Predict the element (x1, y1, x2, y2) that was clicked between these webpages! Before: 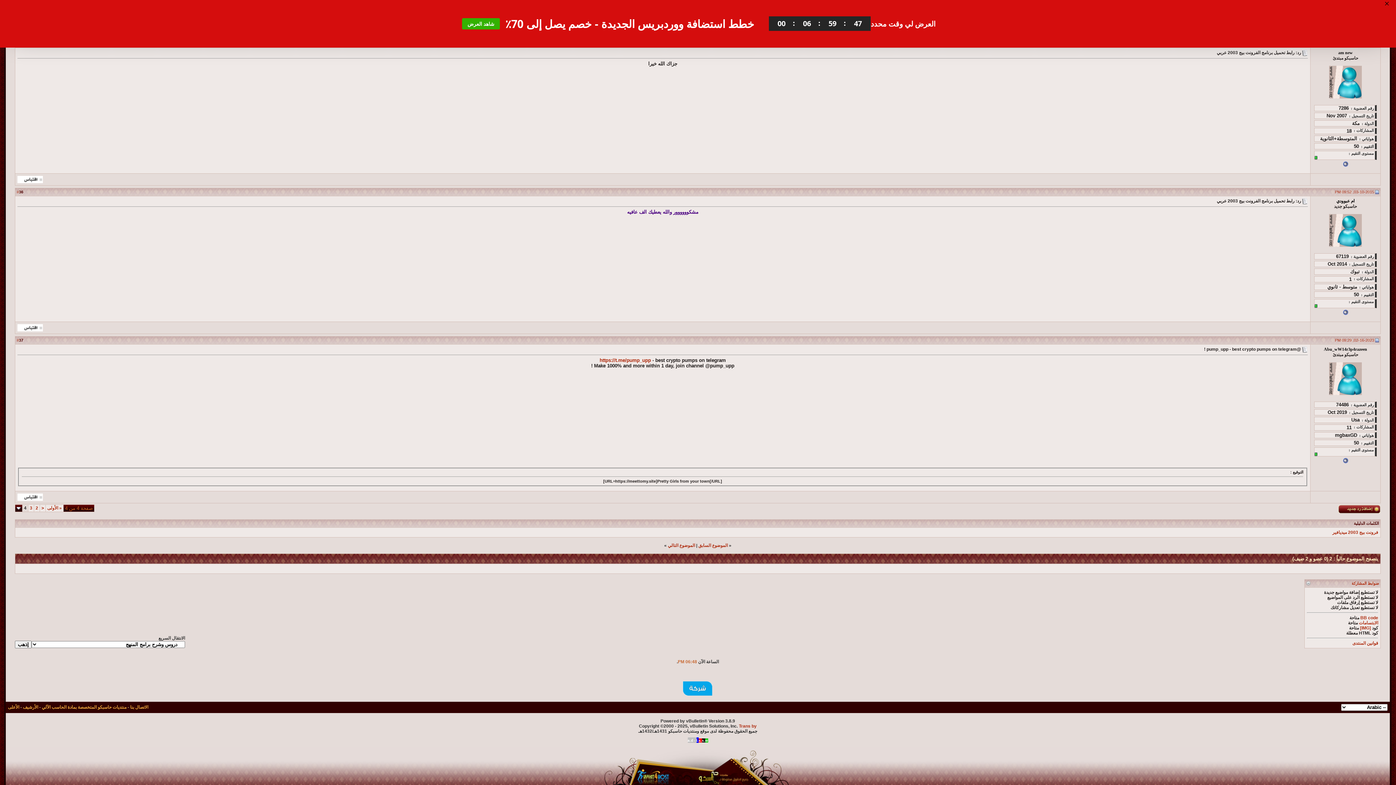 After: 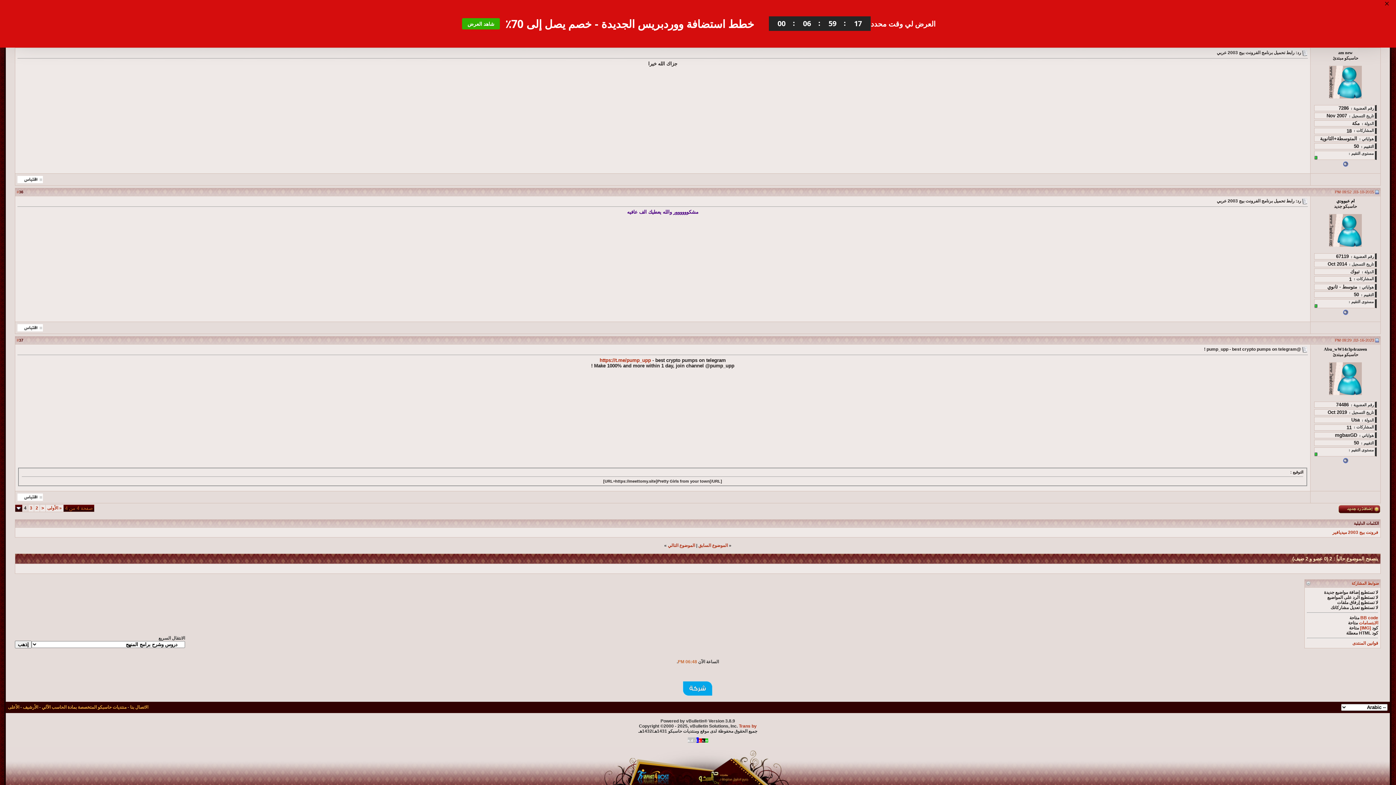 Action: bbox: (462, 18, 500, 29) label: شاهد العرض